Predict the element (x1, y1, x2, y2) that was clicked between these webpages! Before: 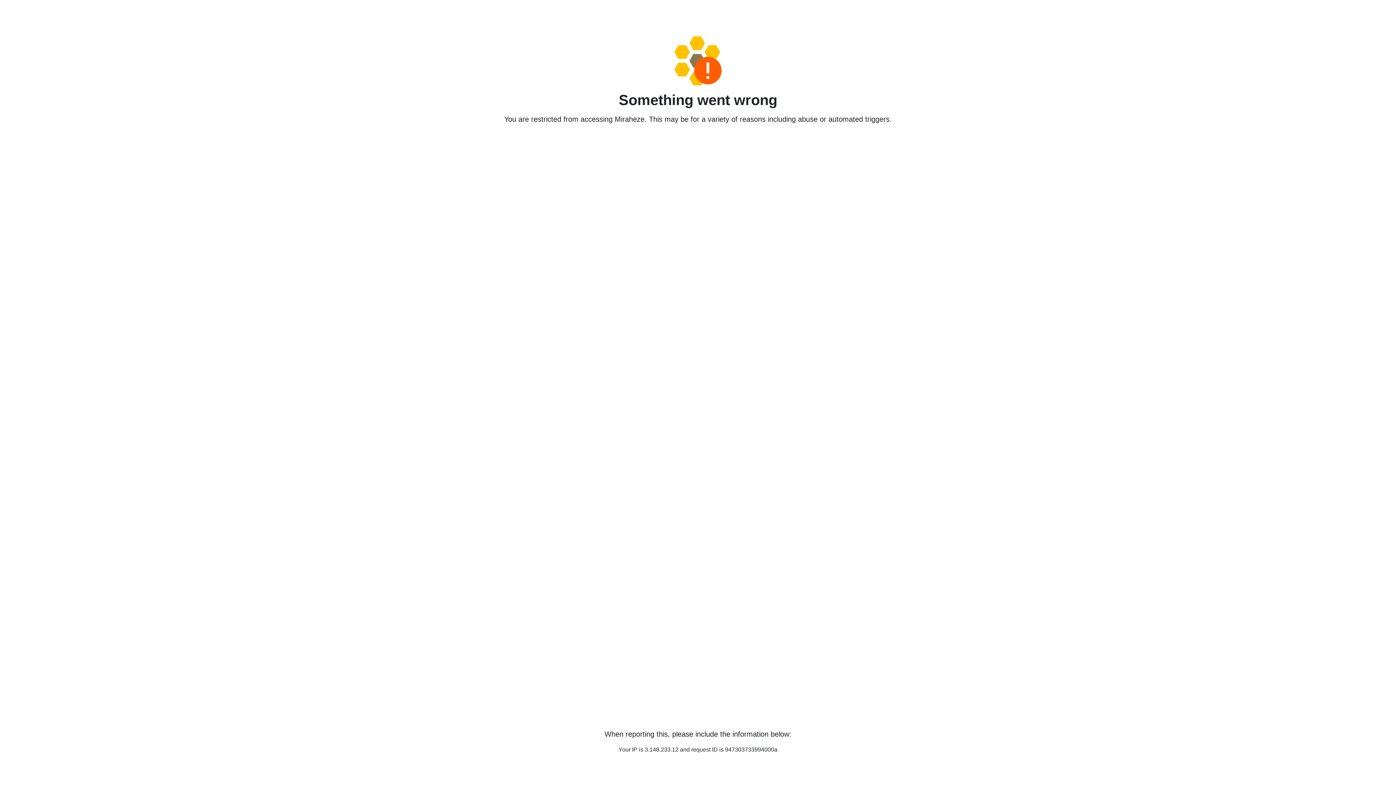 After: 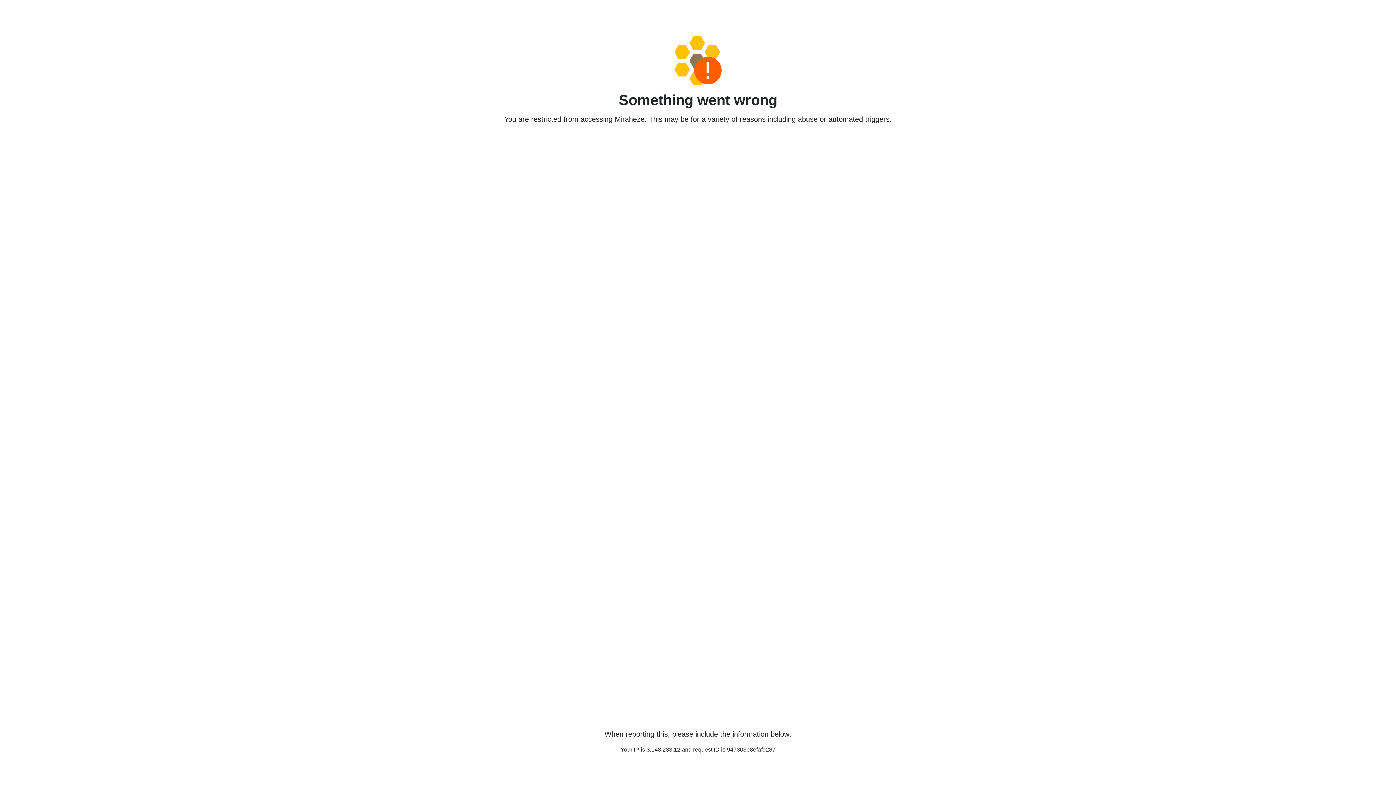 Action: bbox: (458, 36, 938, 85)